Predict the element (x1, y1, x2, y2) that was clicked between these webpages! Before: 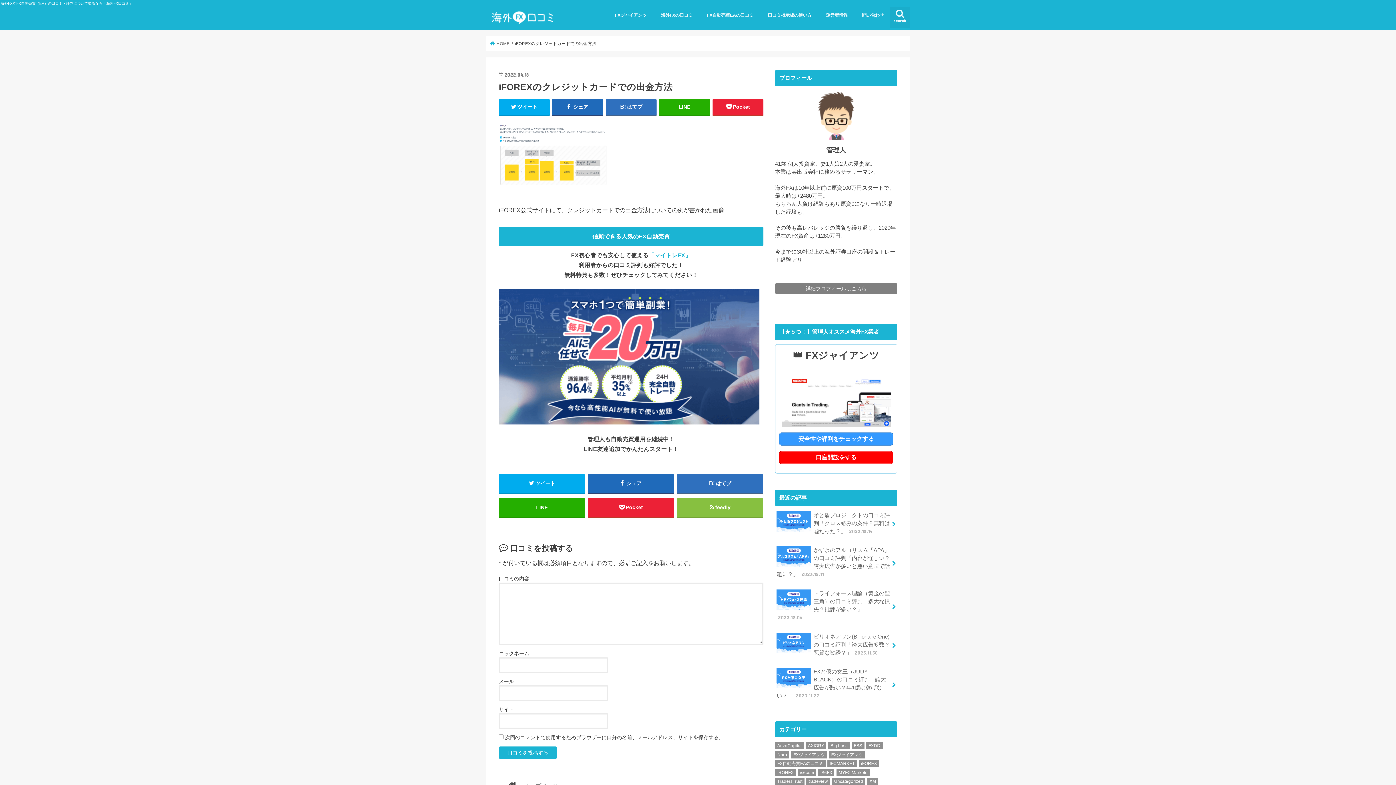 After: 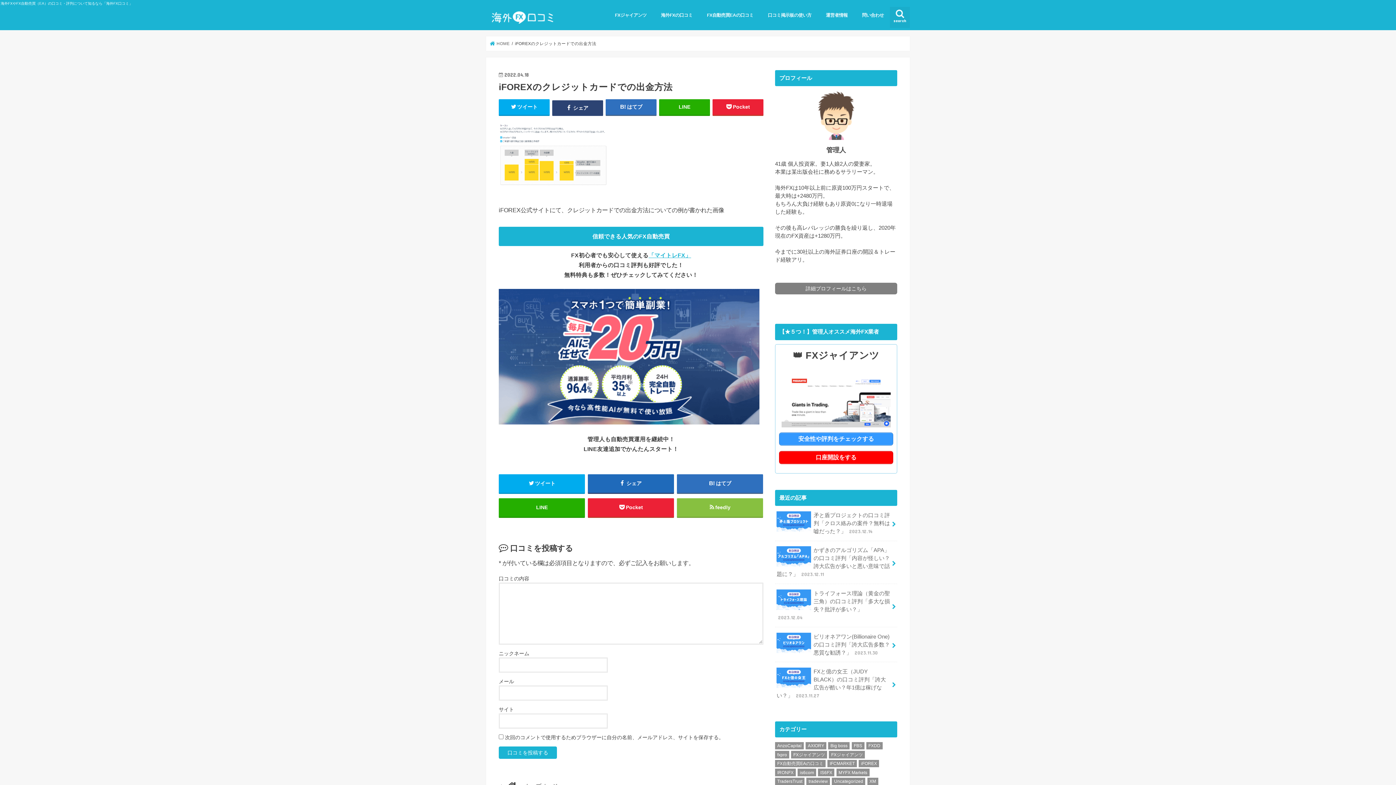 Action: bbox: (552, 99, 603, 114) label:  シェア